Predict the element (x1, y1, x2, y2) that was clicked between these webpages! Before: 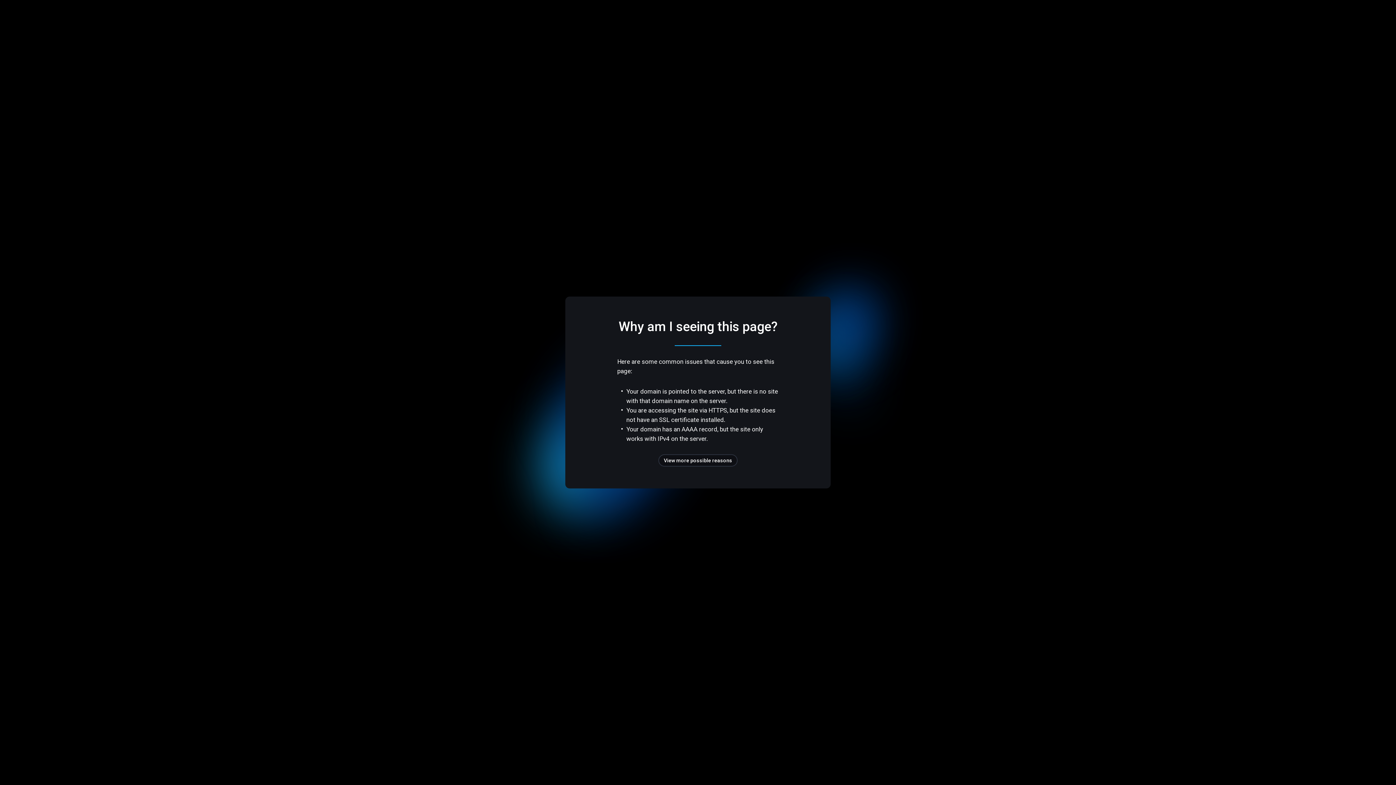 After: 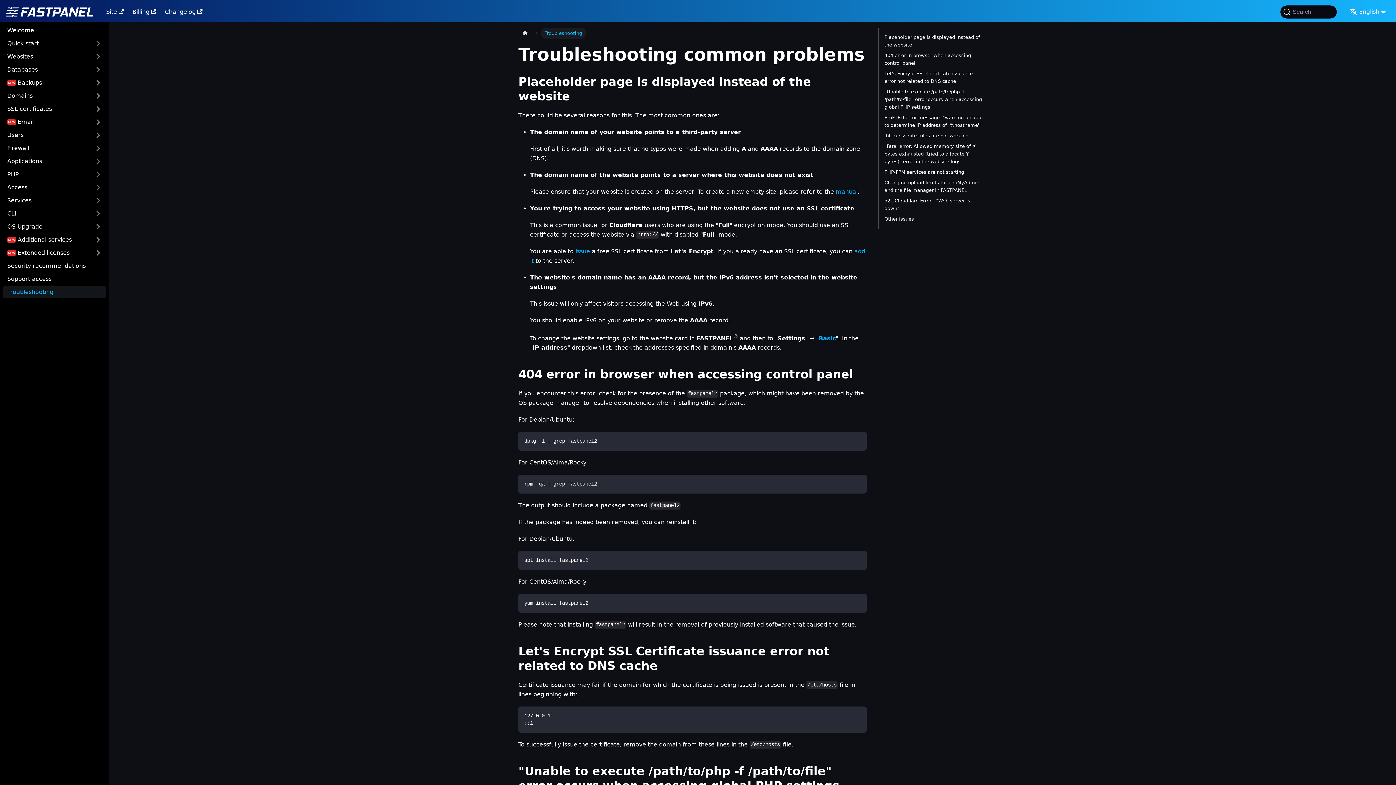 Action: label: View more possible reasons bbox: (658, 454, 737, 466)